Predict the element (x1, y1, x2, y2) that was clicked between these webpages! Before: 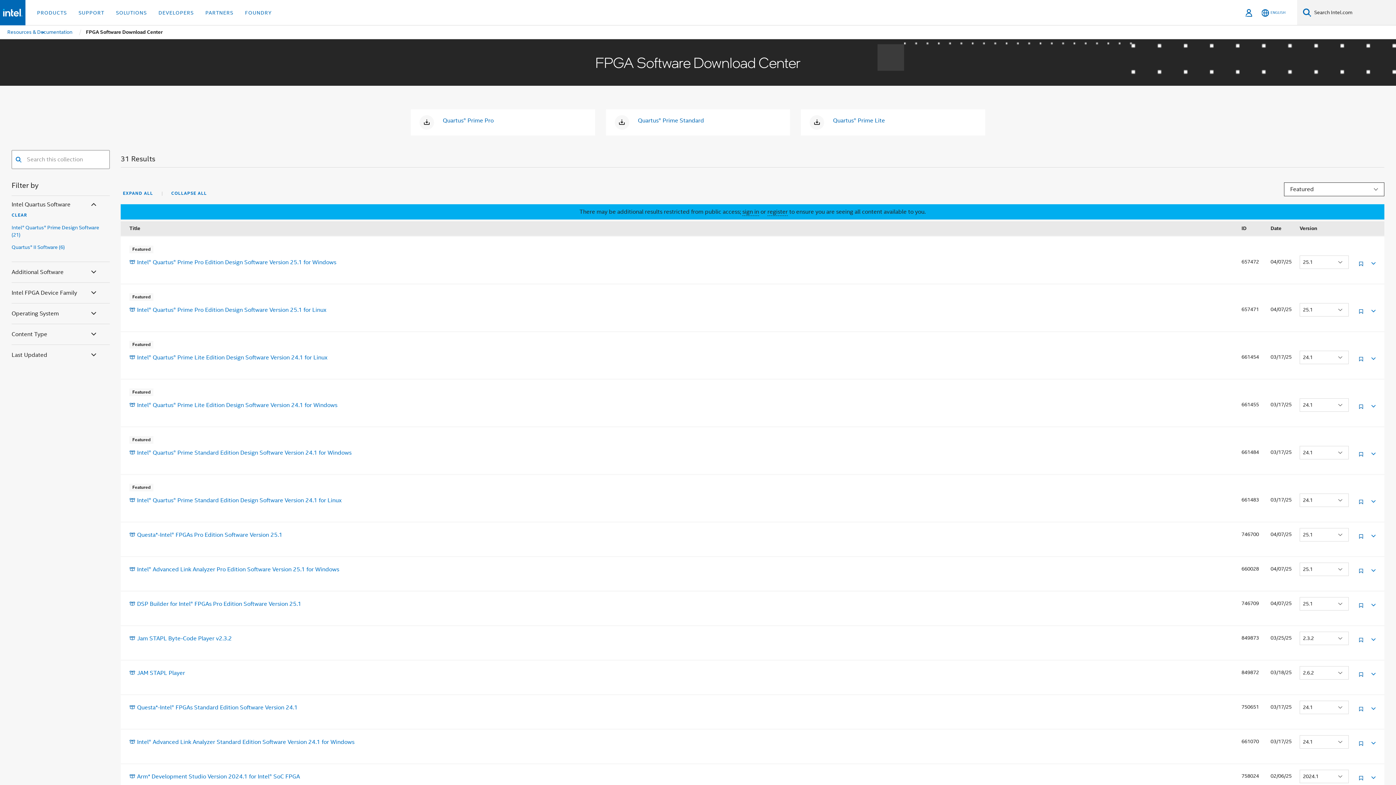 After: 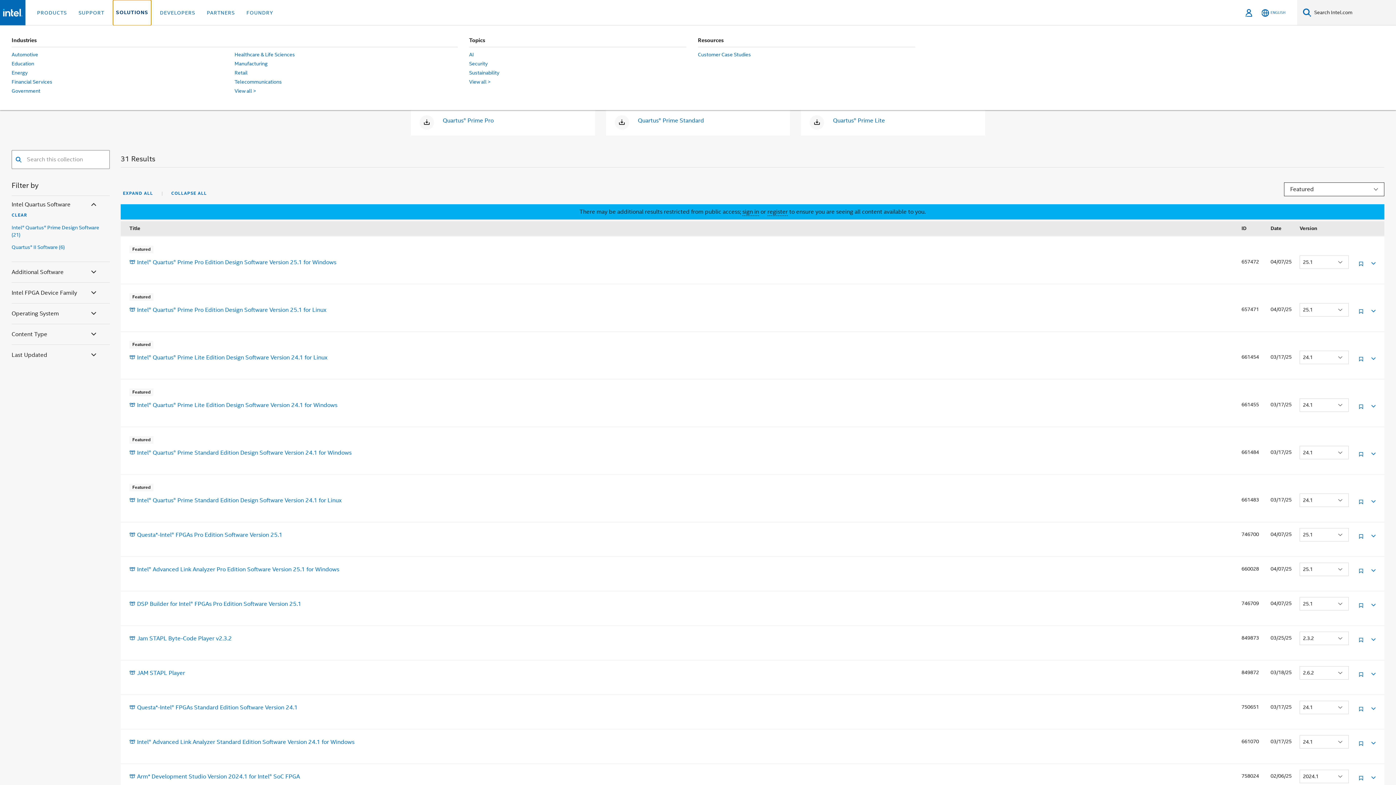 Action: label: SOLUTIONS bbox: (113, 0, 149, 25)